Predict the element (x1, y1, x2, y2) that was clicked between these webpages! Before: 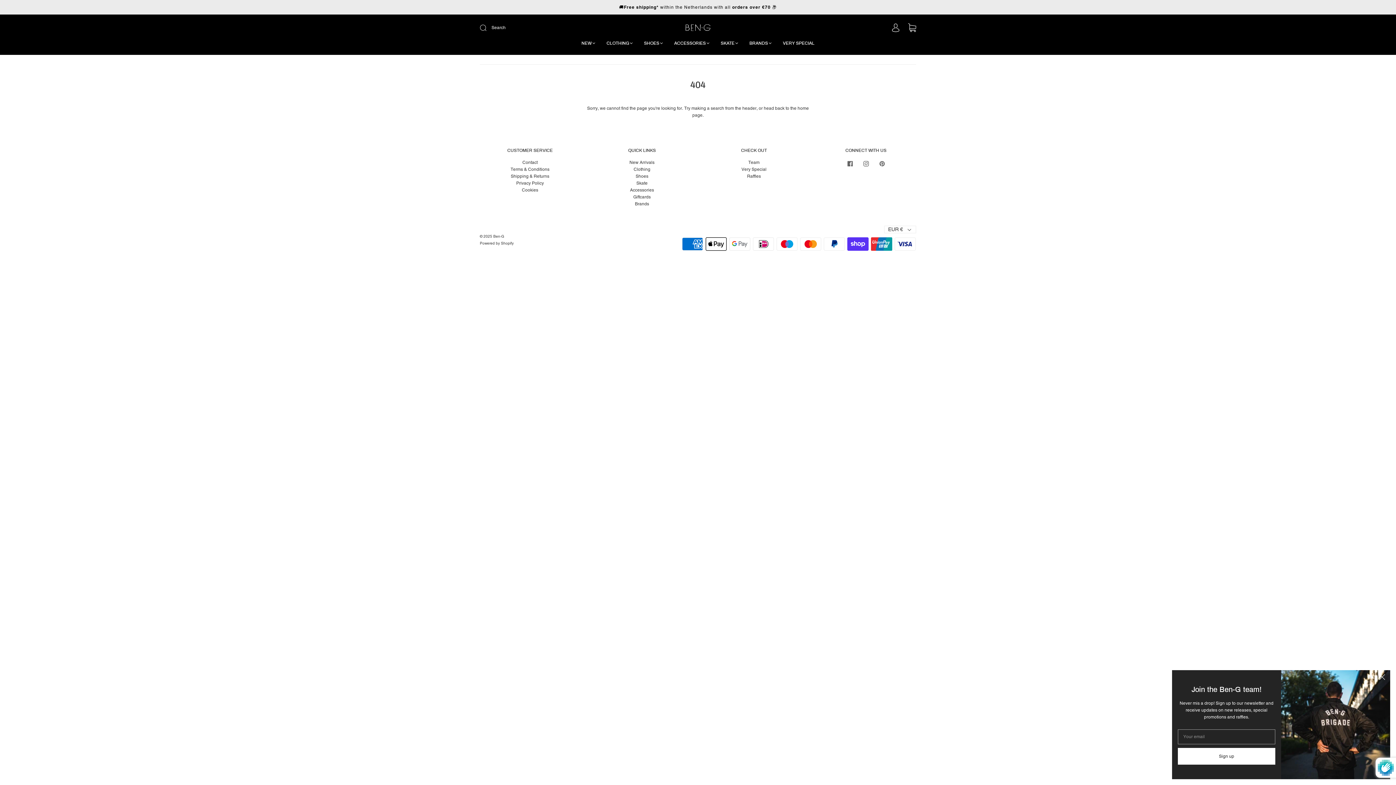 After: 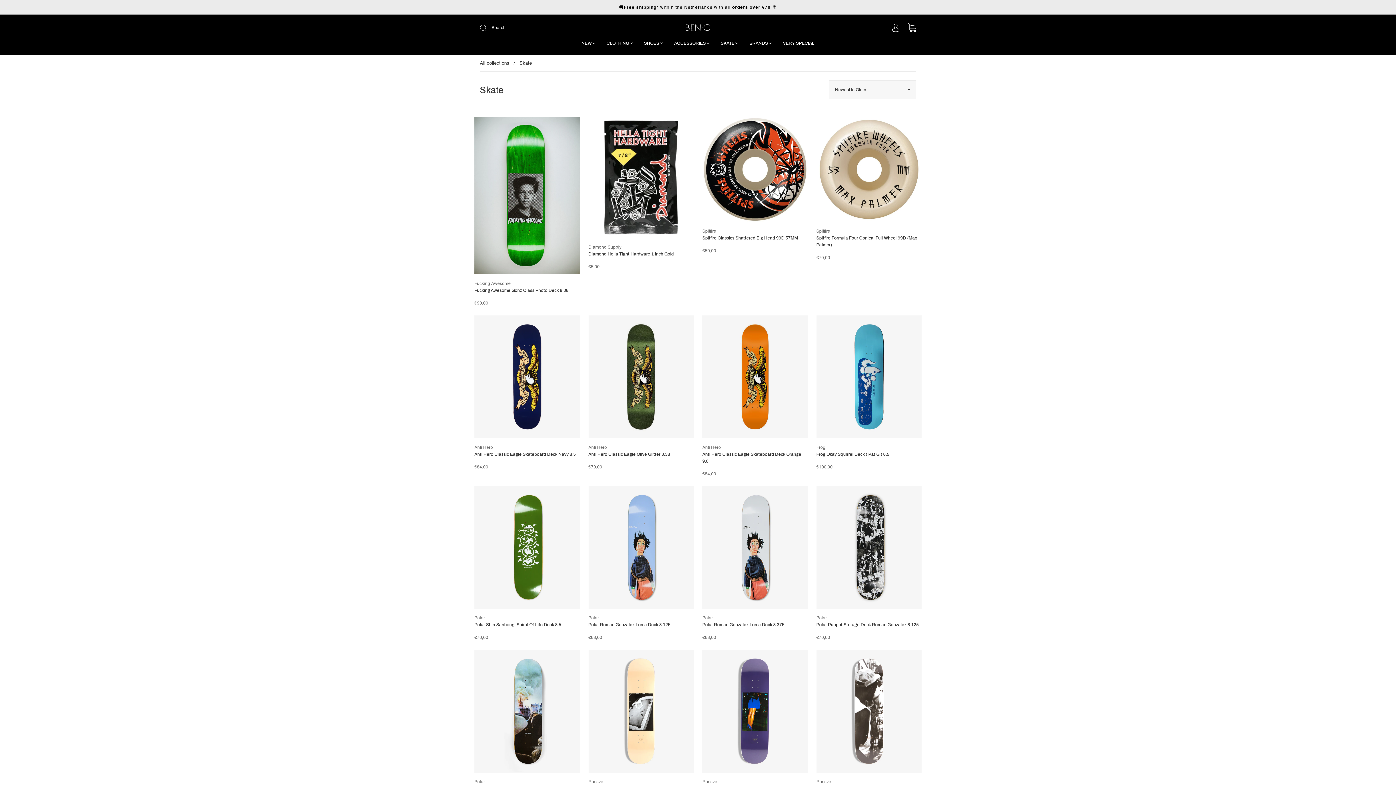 Action: label: Skate bbox: (636, 180, 647, 185)